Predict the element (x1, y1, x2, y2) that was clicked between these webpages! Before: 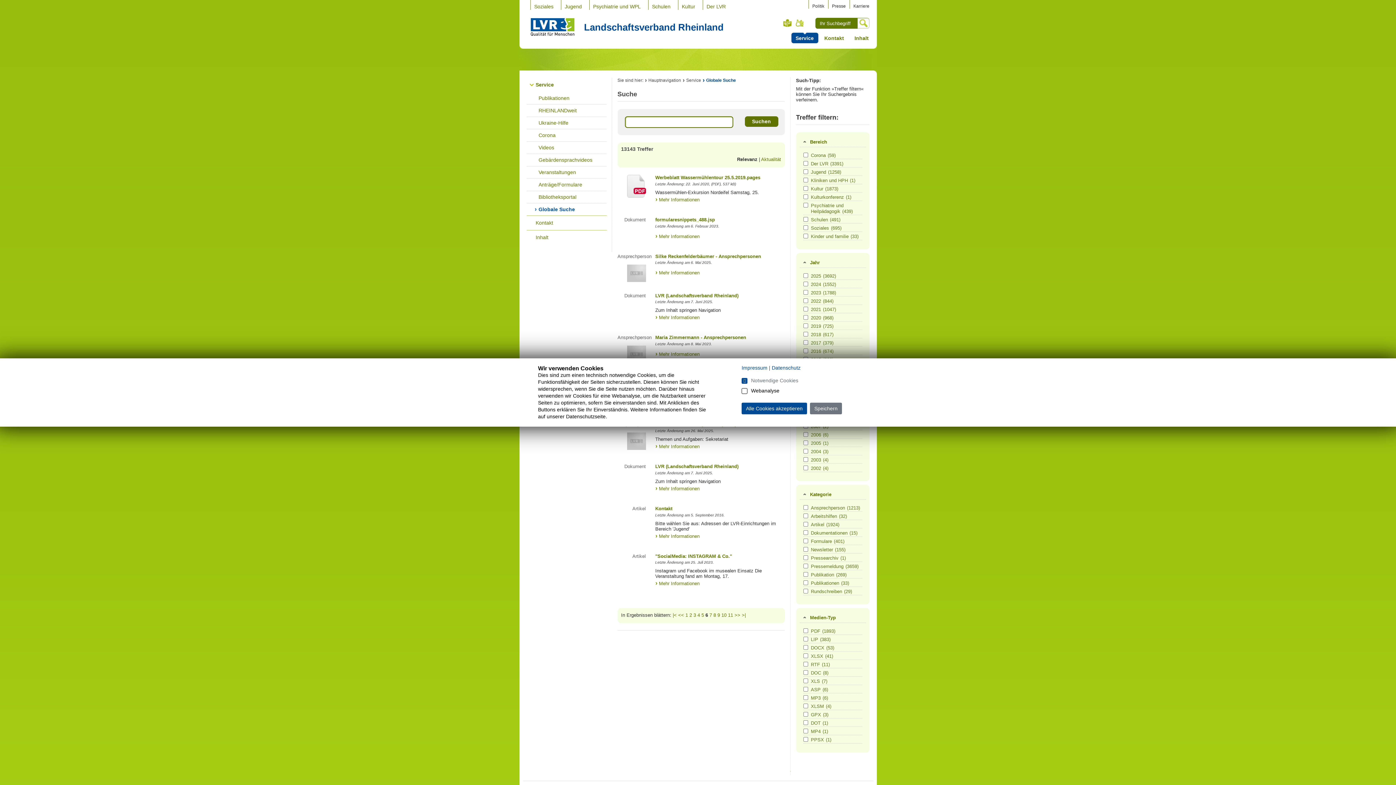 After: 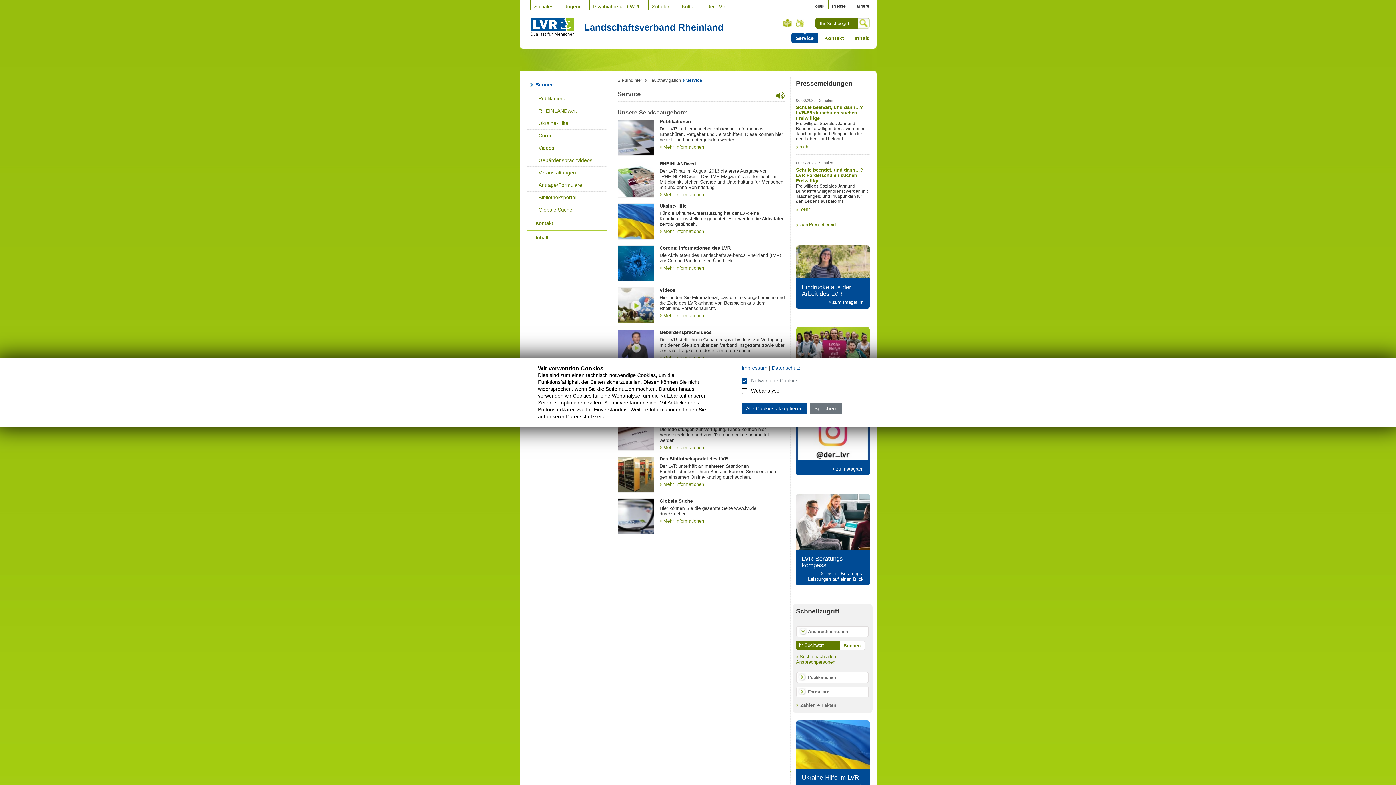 Action: label: Service bbox: (682, 77, 701, 82)